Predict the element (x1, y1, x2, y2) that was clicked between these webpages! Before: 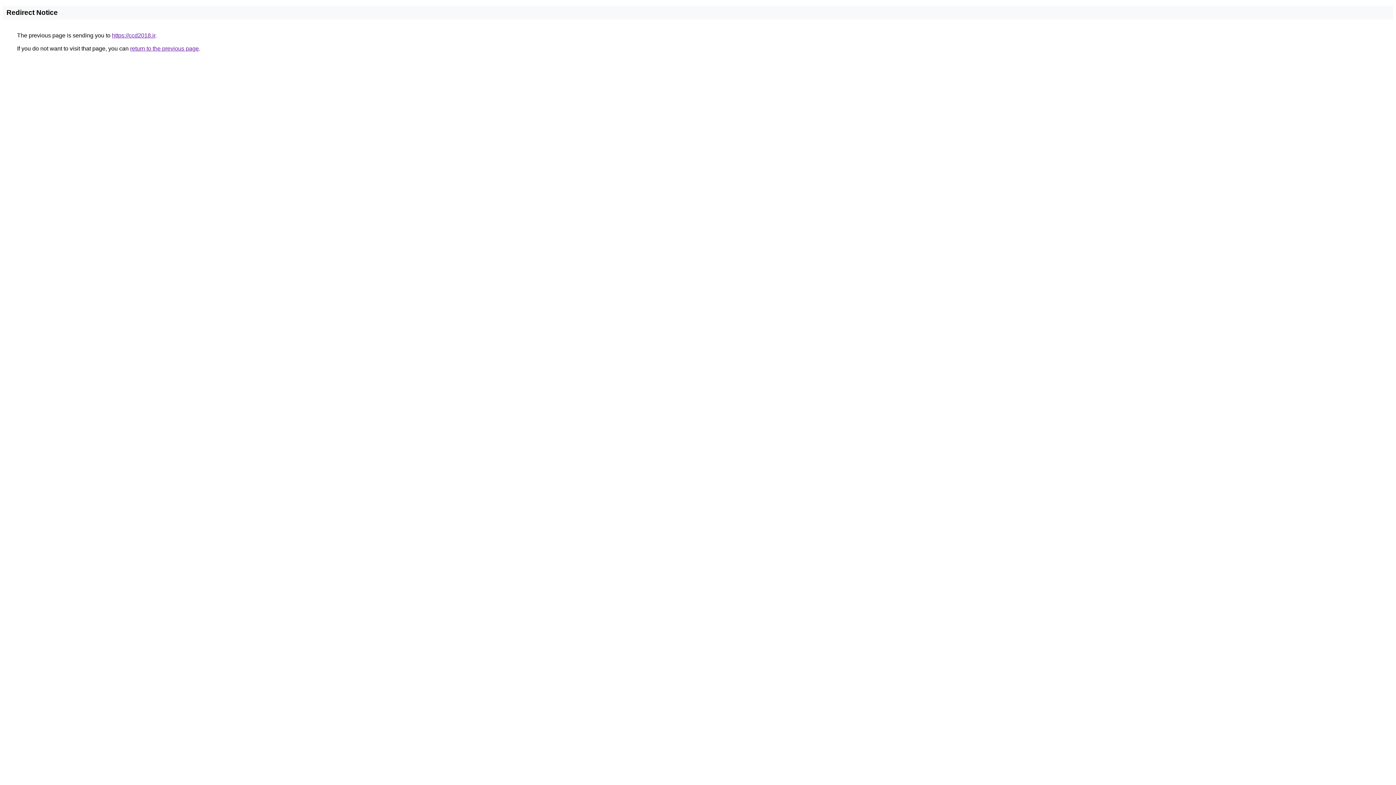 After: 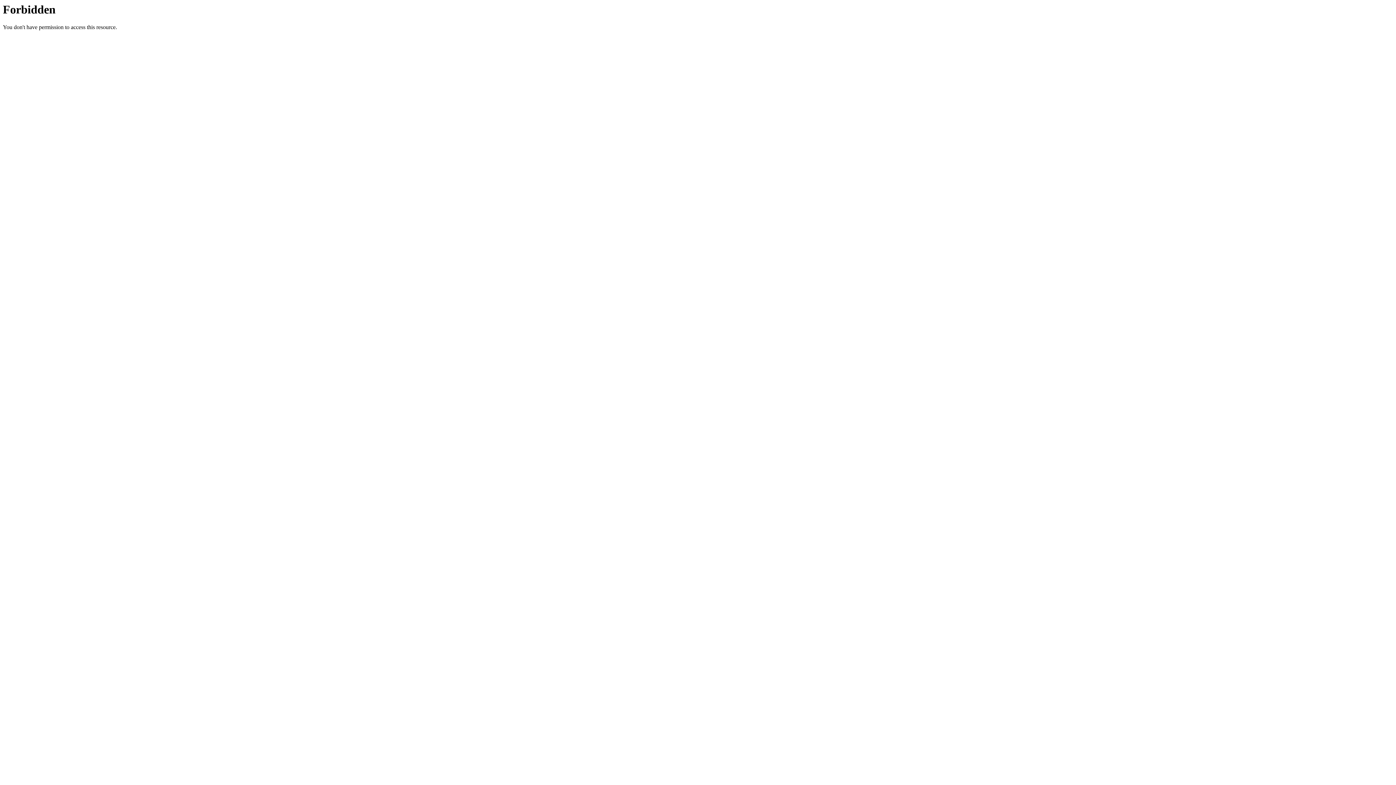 Action: bbox: (112, 32, 155, 38) label: https://ccd2018.ir